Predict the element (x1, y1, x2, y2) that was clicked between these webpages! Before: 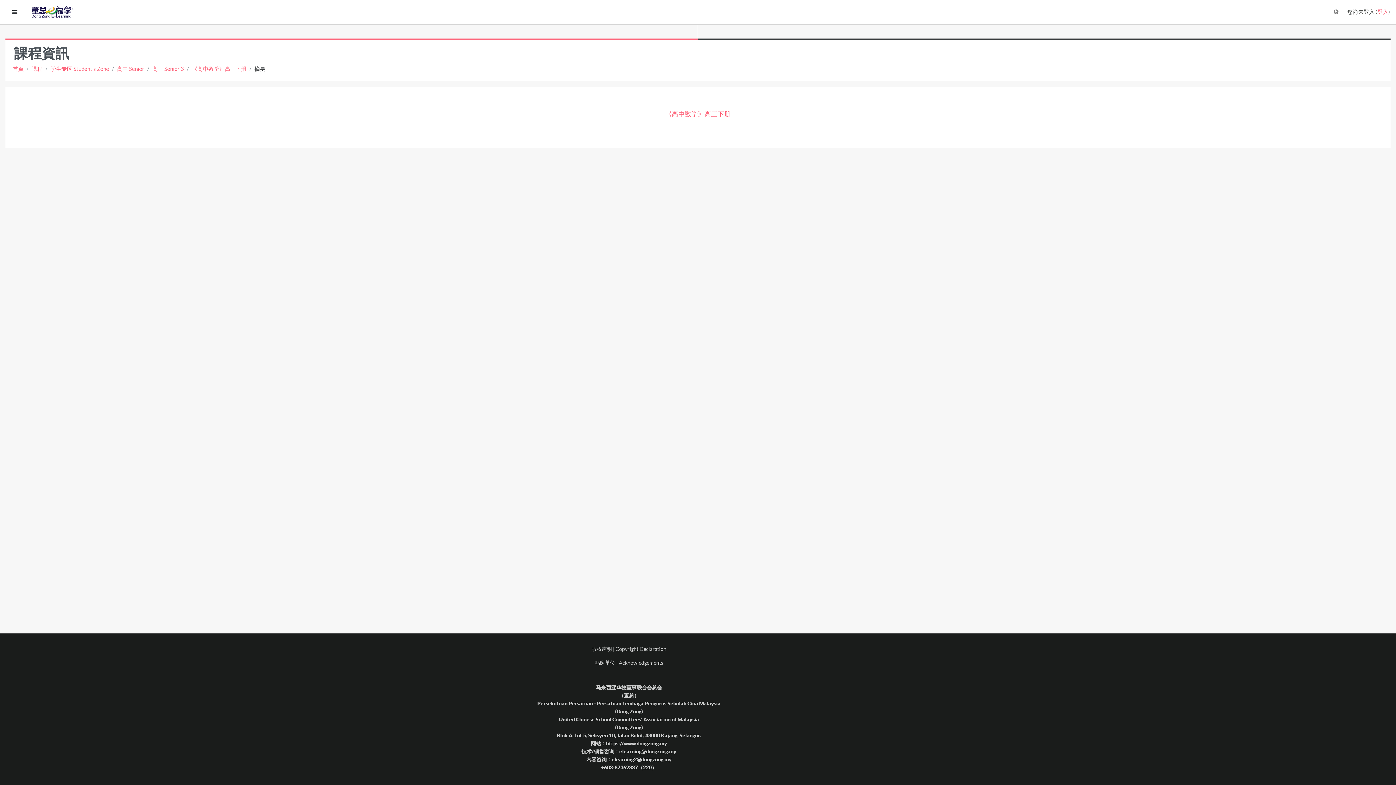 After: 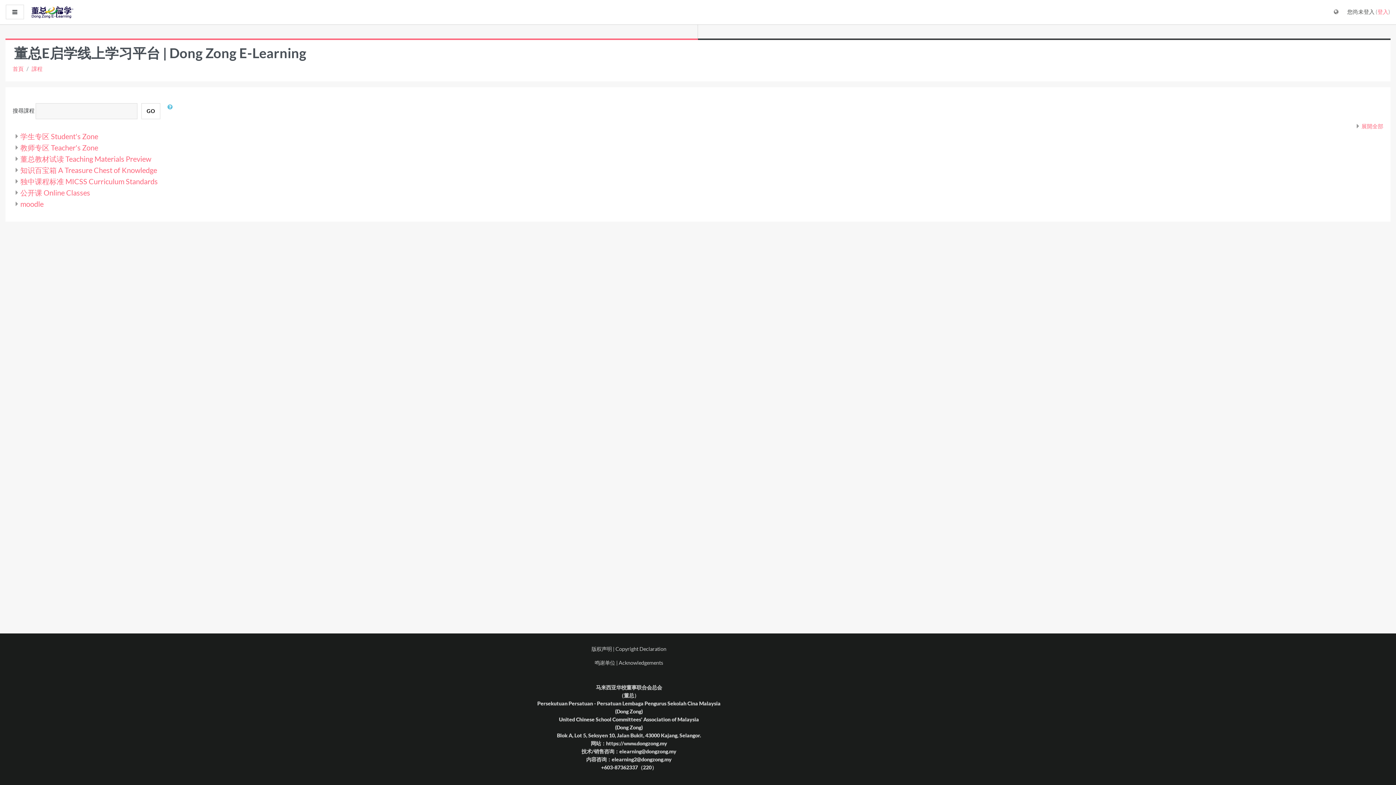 Action: bbox: (31, 64, 42, 72) label: 課程